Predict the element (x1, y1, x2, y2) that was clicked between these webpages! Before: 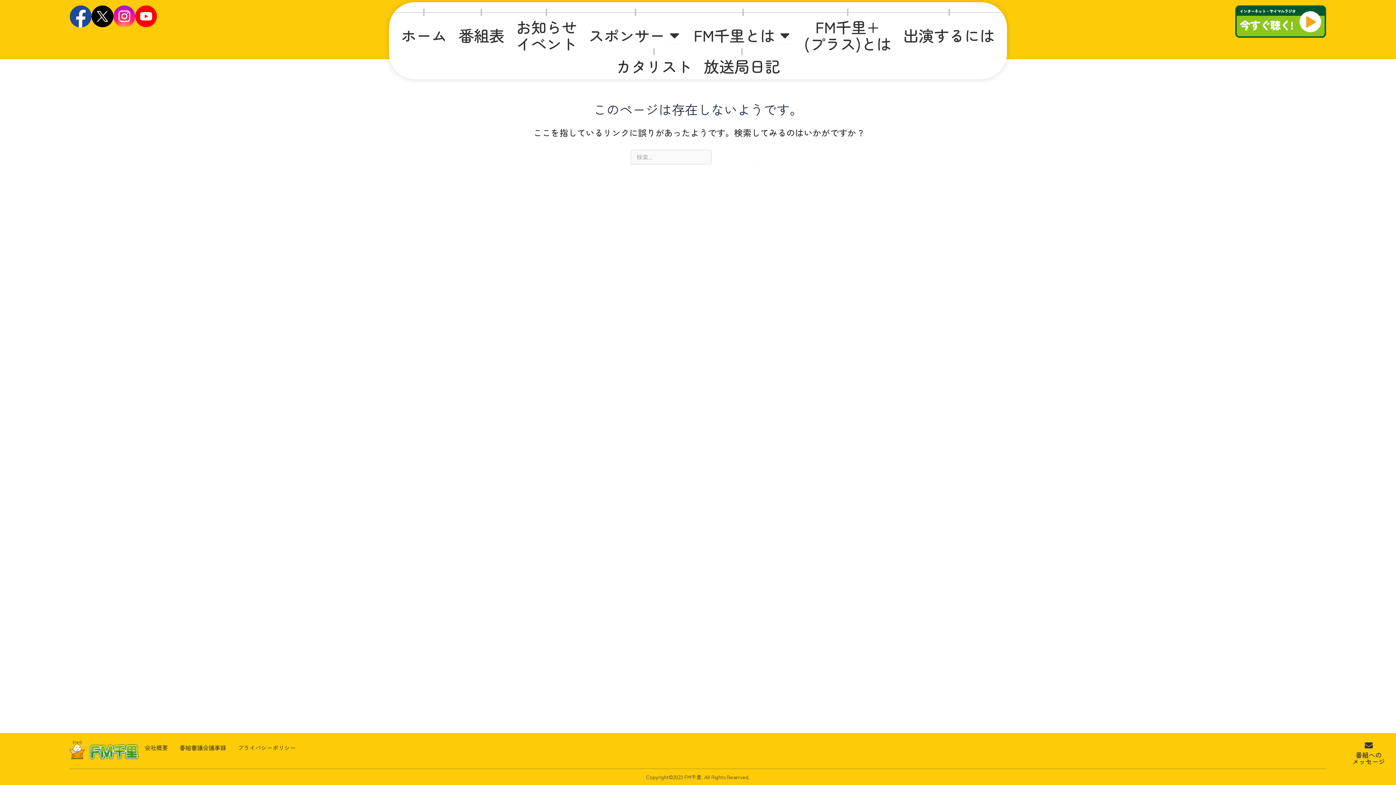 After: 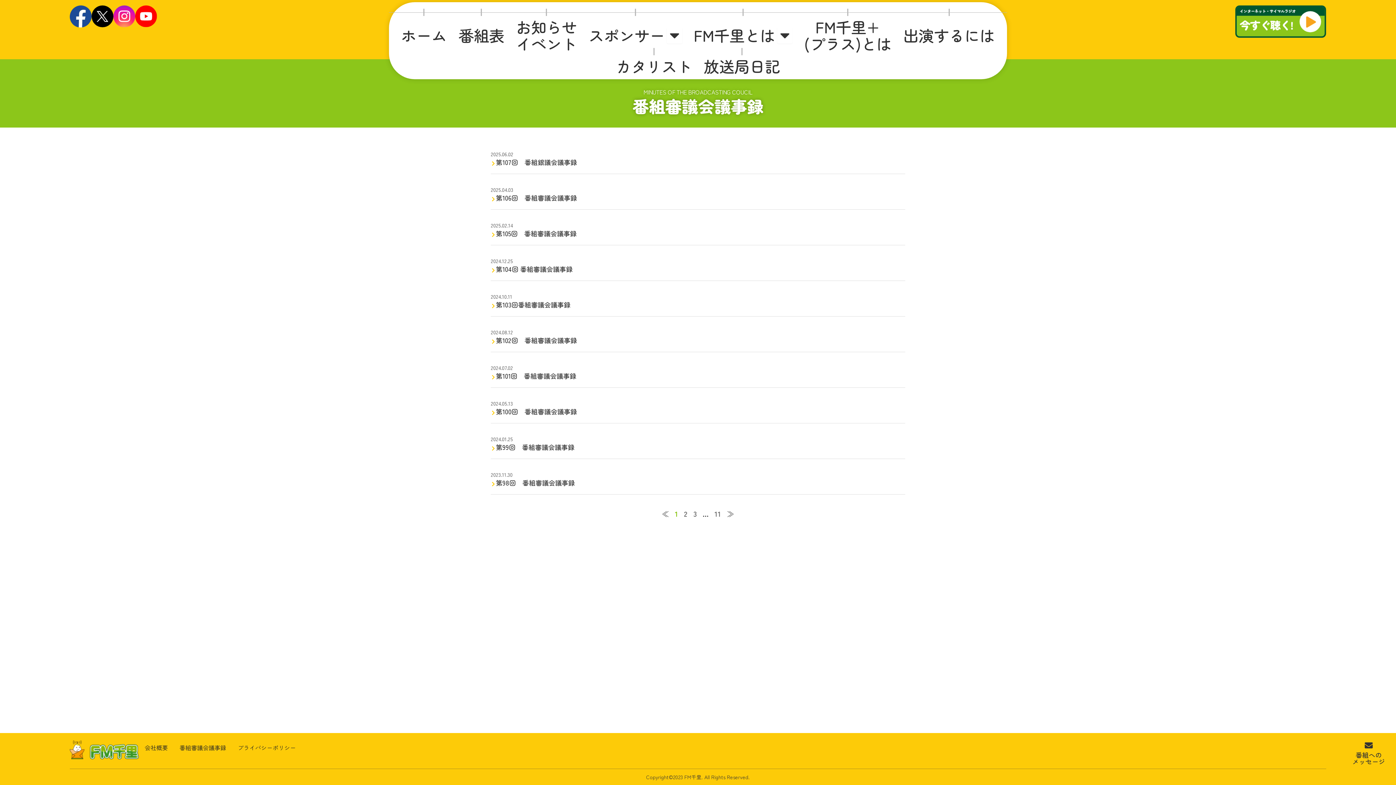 Action: label: 番組審議会議事録 bbox: (179, 743, 226, 752)